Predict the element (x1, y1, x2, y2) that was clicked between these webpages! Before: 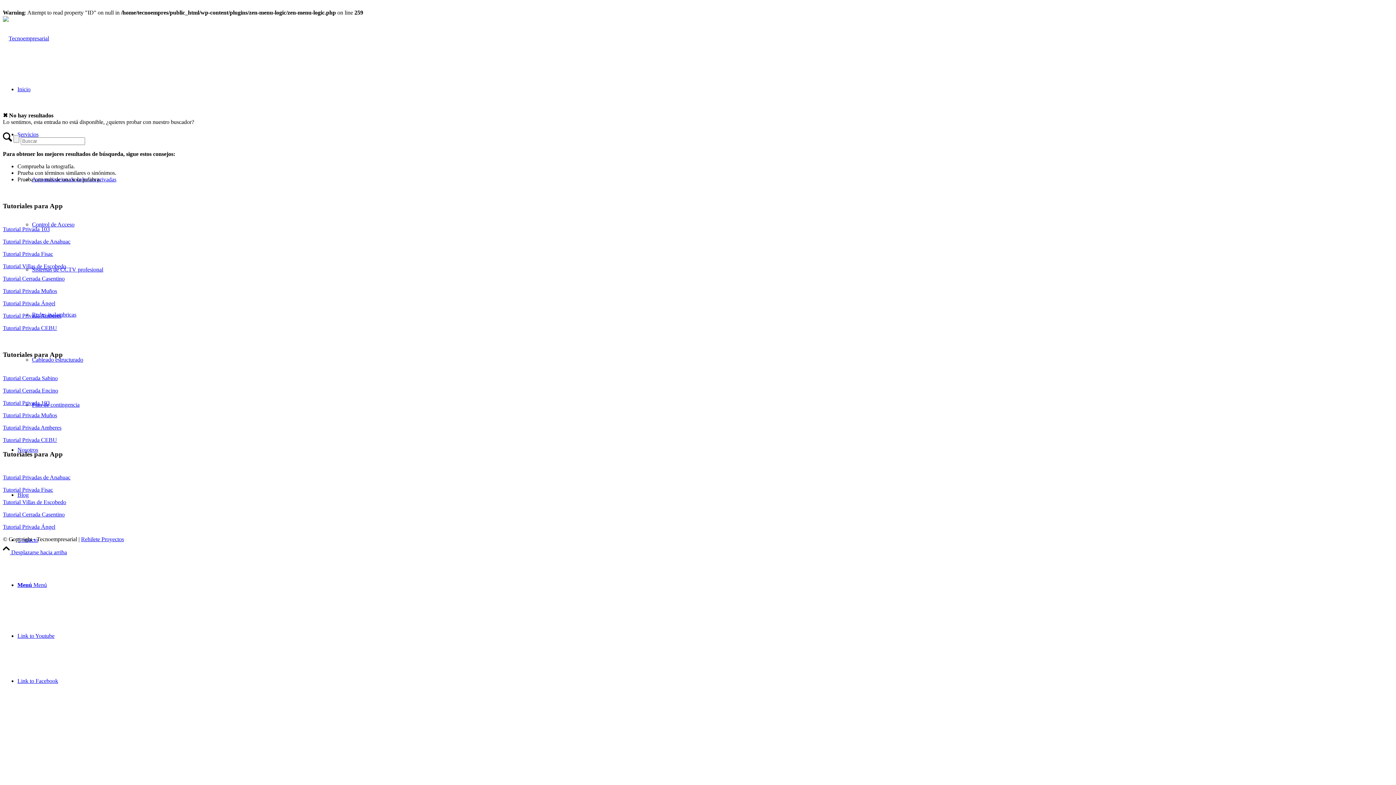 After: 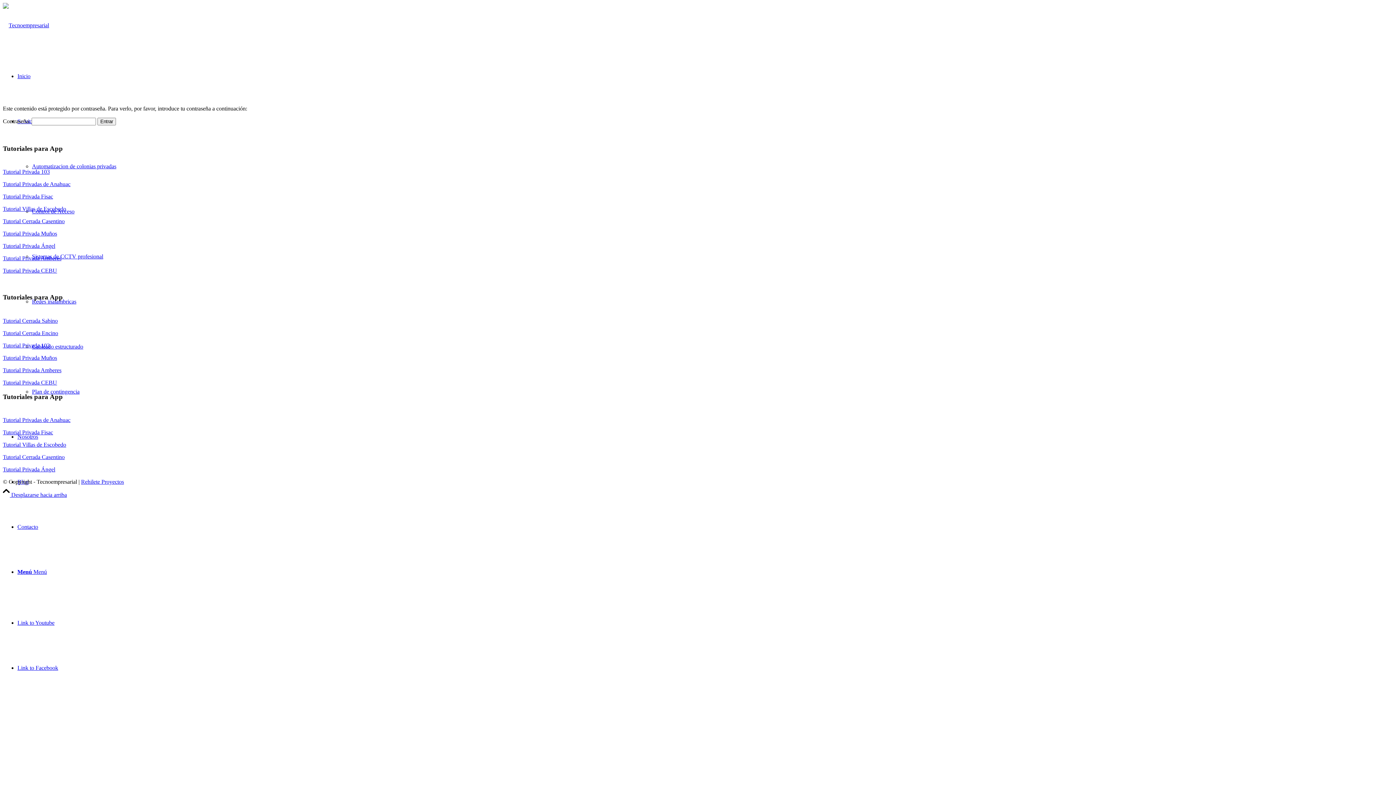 Action: bbox: (2, 275, 64, 281) label: Tutorial Cerrada Casentino